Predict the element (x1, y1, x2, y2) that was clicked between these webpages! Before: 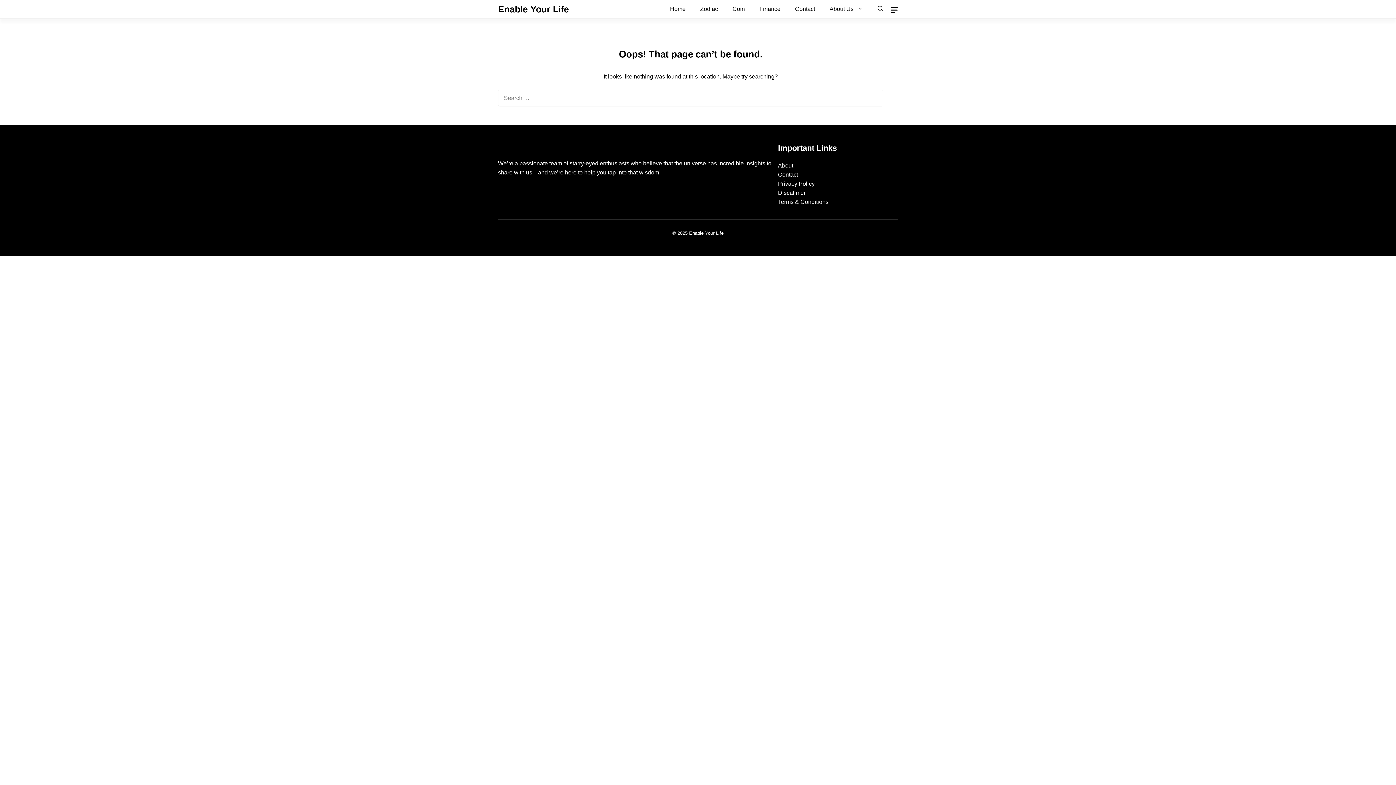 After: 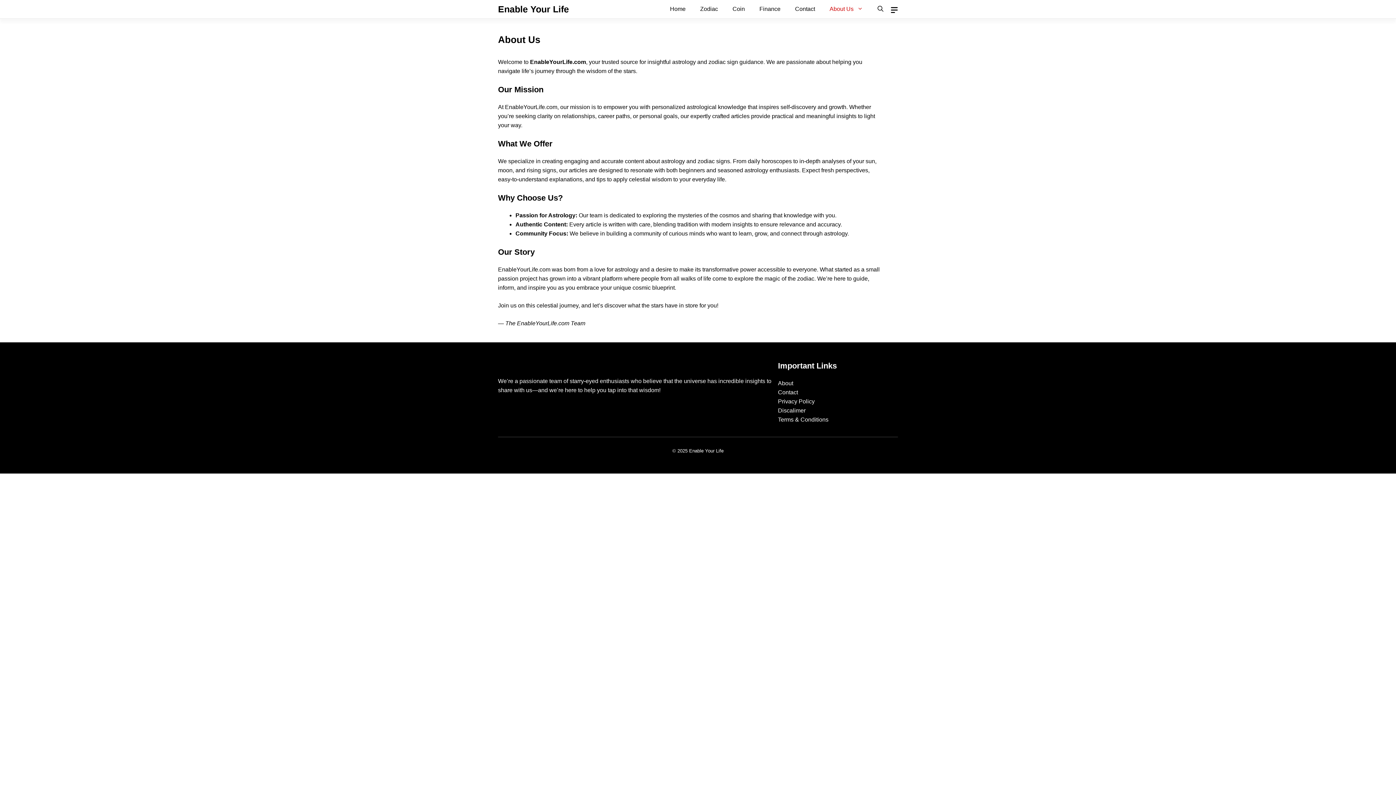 Action: label: About Us bbox: (822, 0, 870, 18)